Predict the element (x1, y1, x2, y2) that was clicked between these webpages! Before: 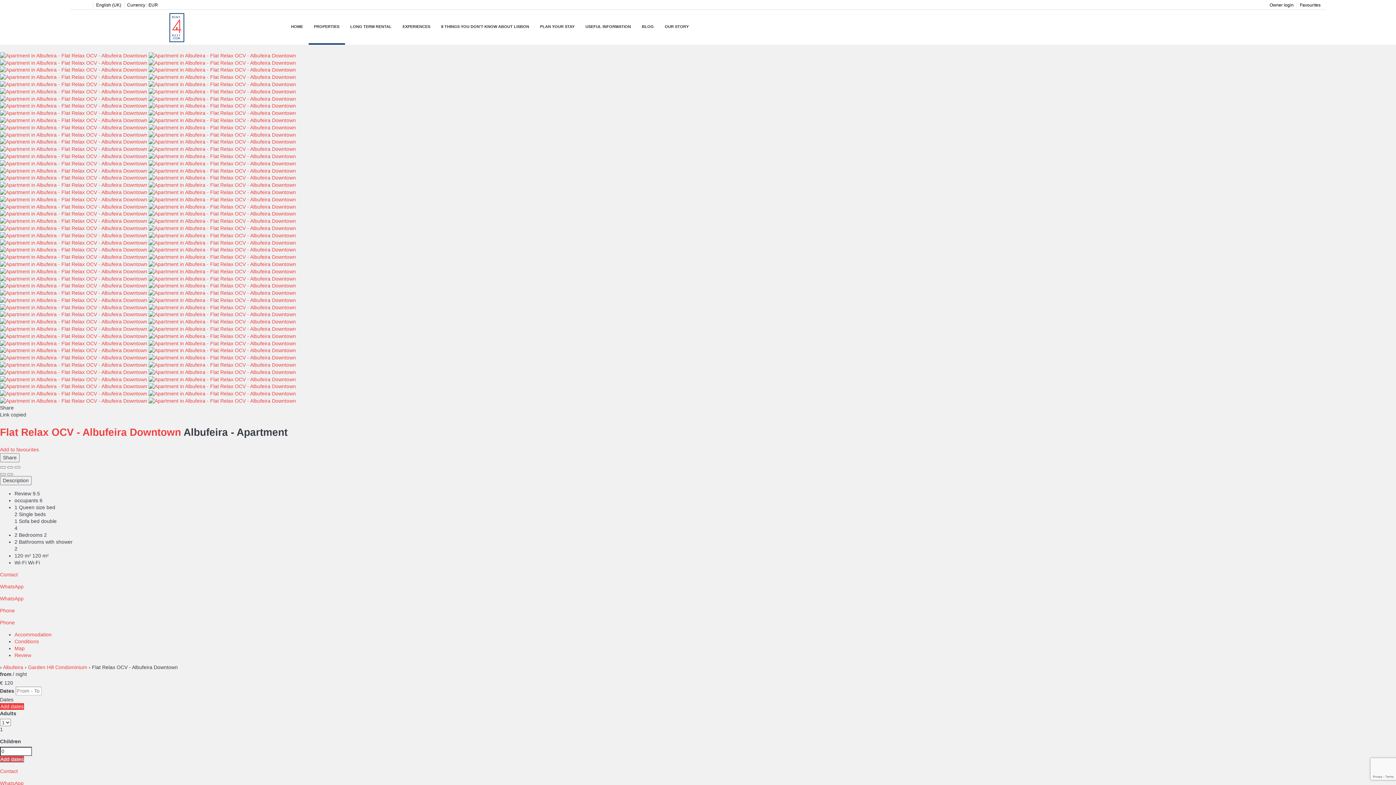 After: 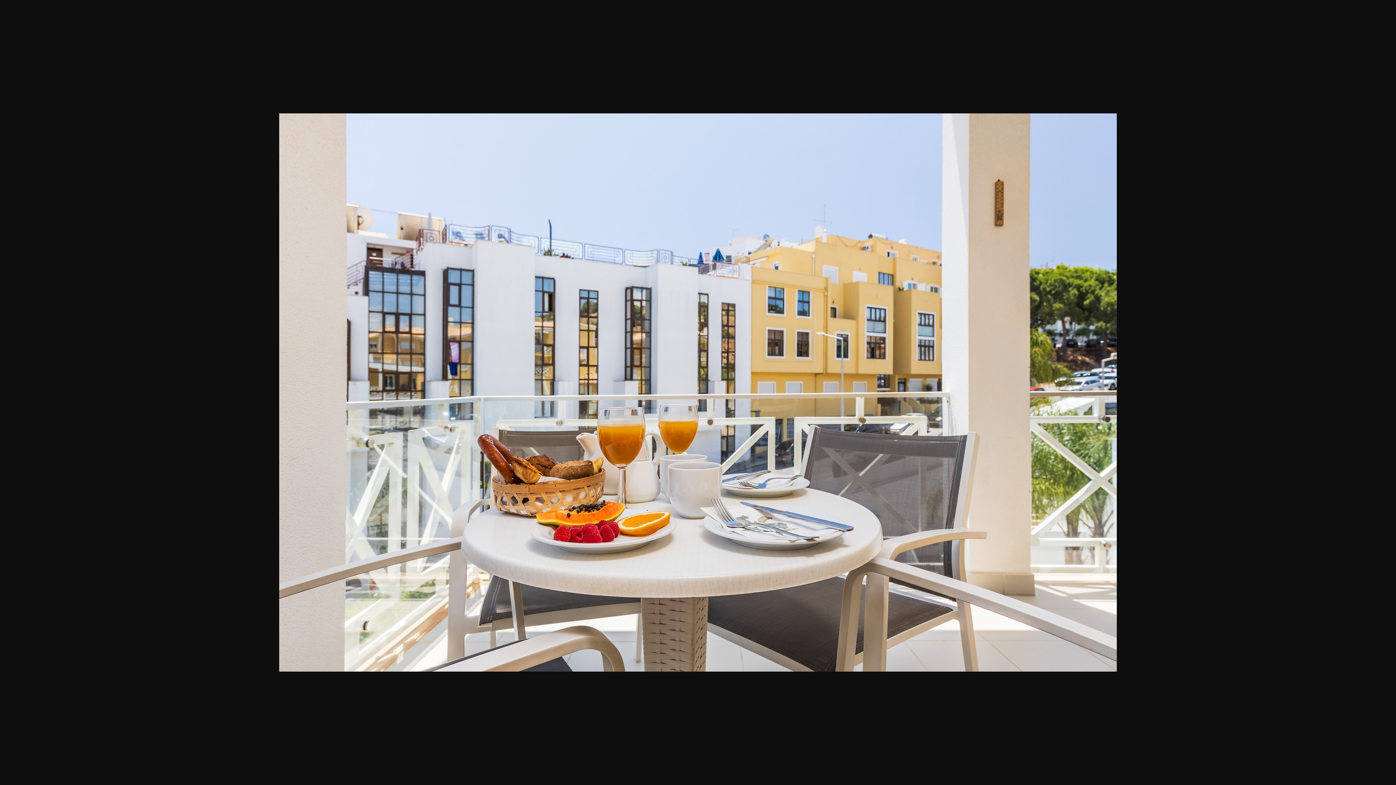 Action: label:   bbox: (0, 246, 296, 252)